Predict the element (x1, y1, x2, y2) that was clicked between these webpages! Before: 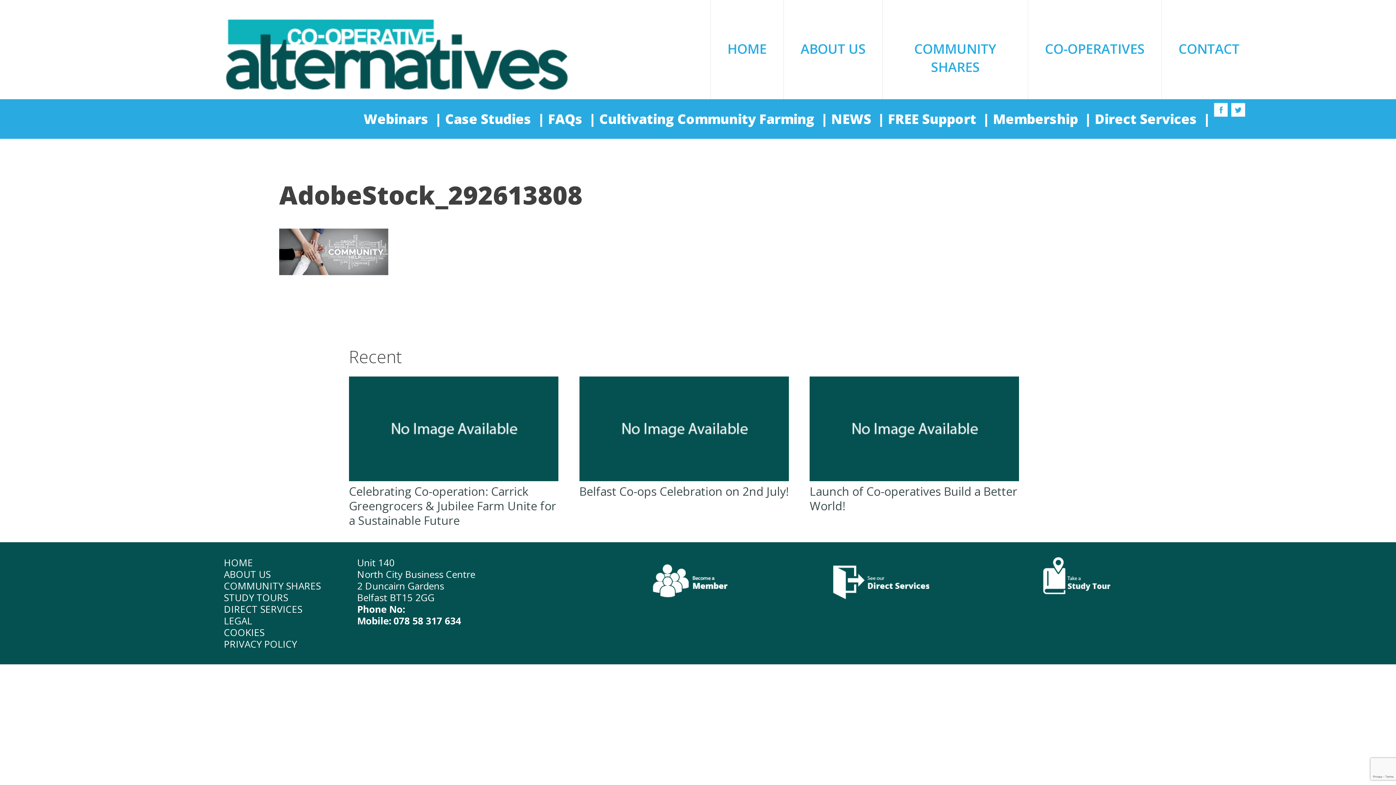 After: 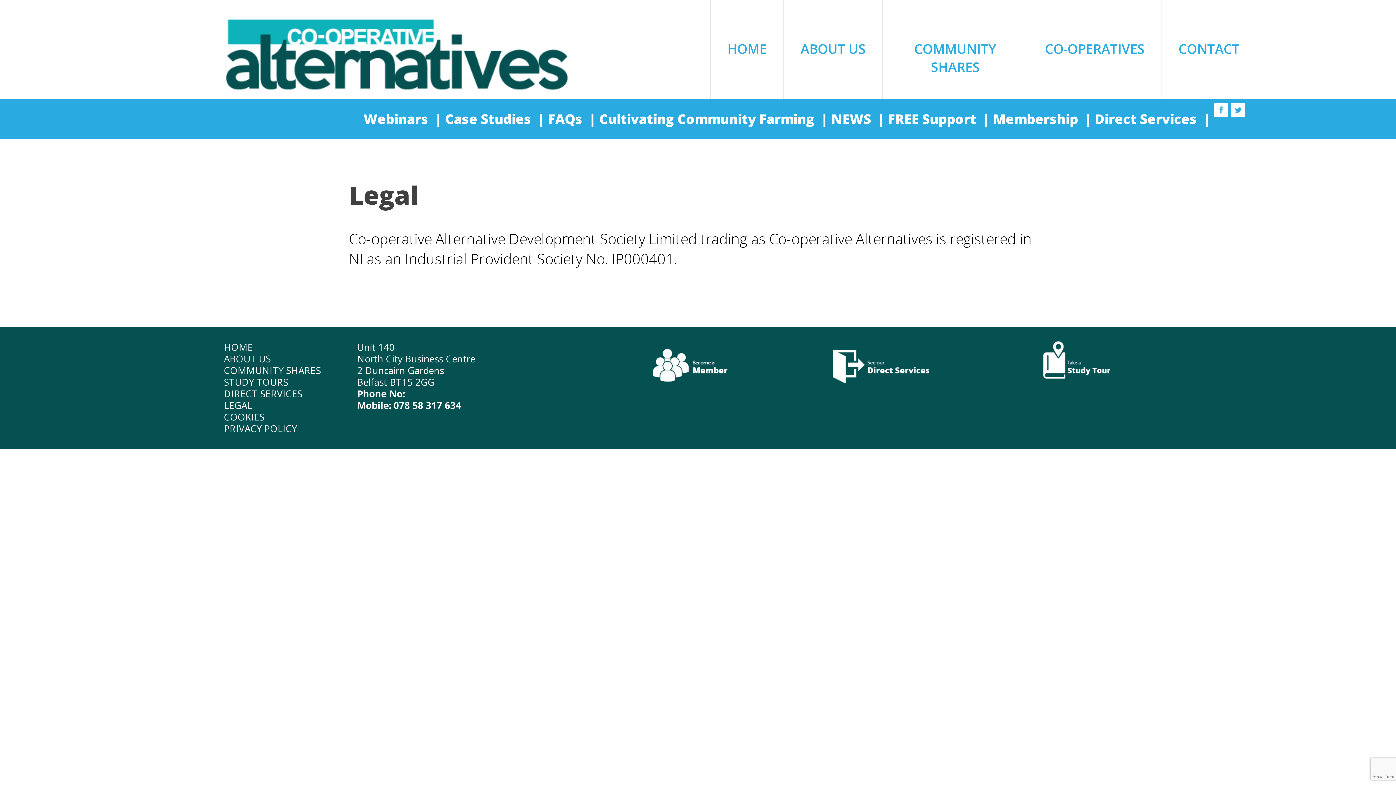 Action: label: LEGAL bbox: (223, 615, 321, 627)